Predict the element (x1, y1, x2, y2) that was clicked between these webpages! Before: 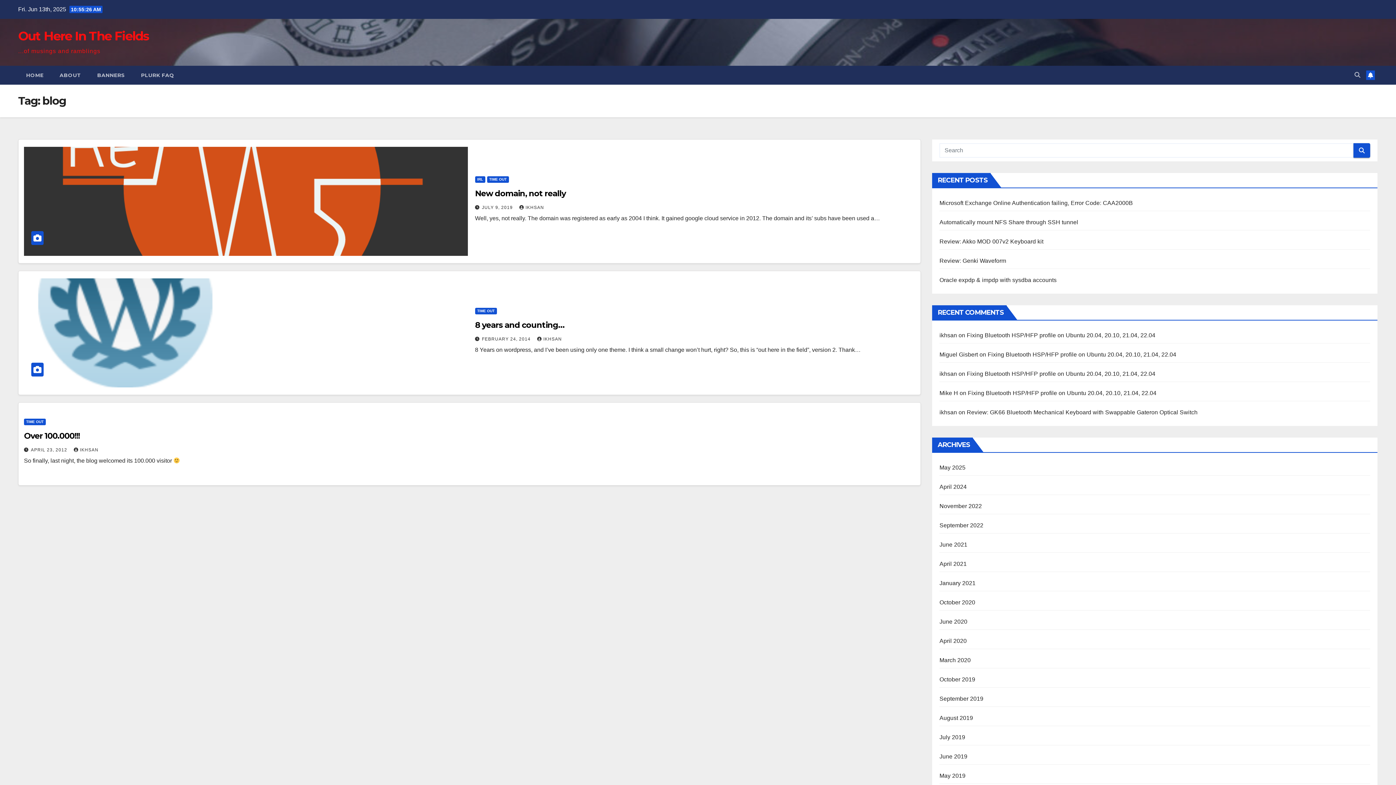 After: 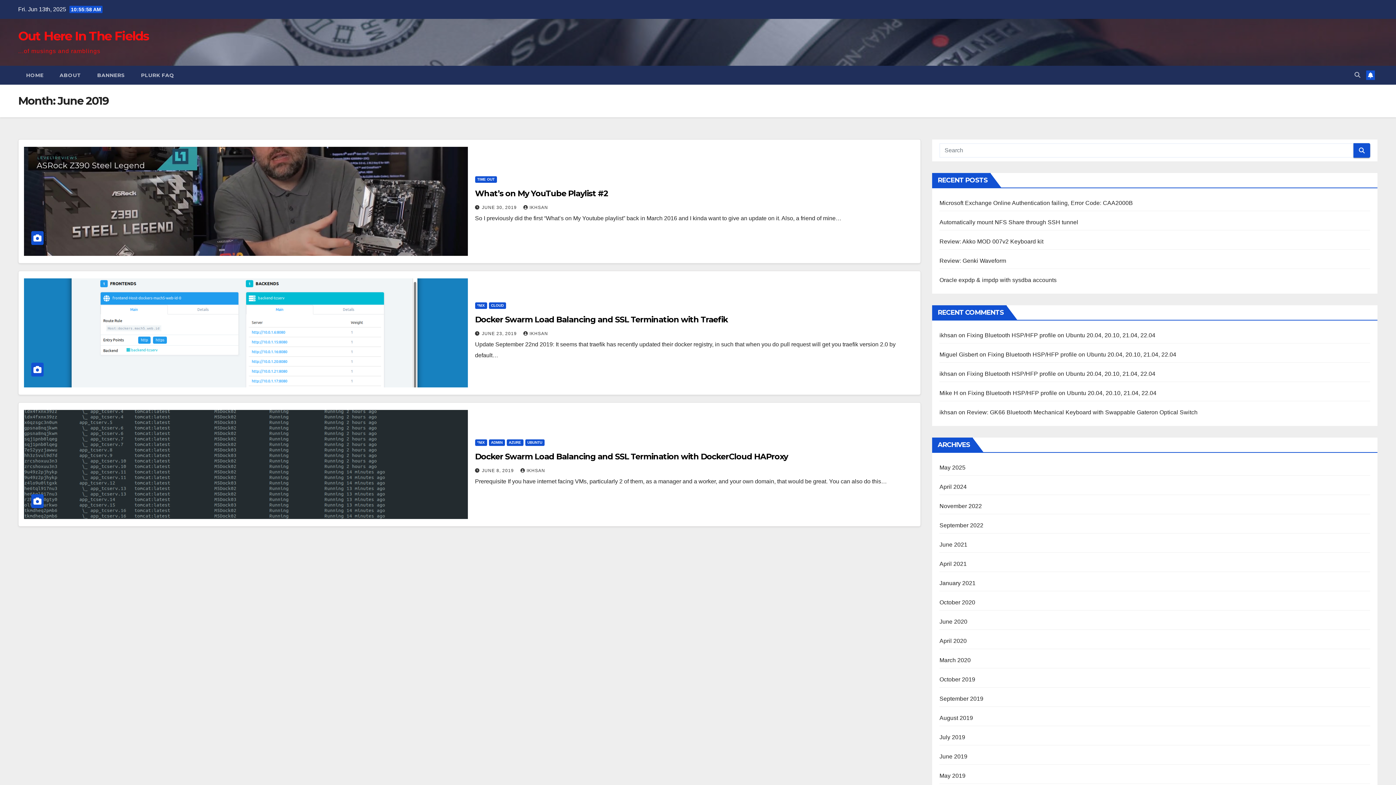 Action: label: June 2019 bbox: (939, 753, 967, 760)